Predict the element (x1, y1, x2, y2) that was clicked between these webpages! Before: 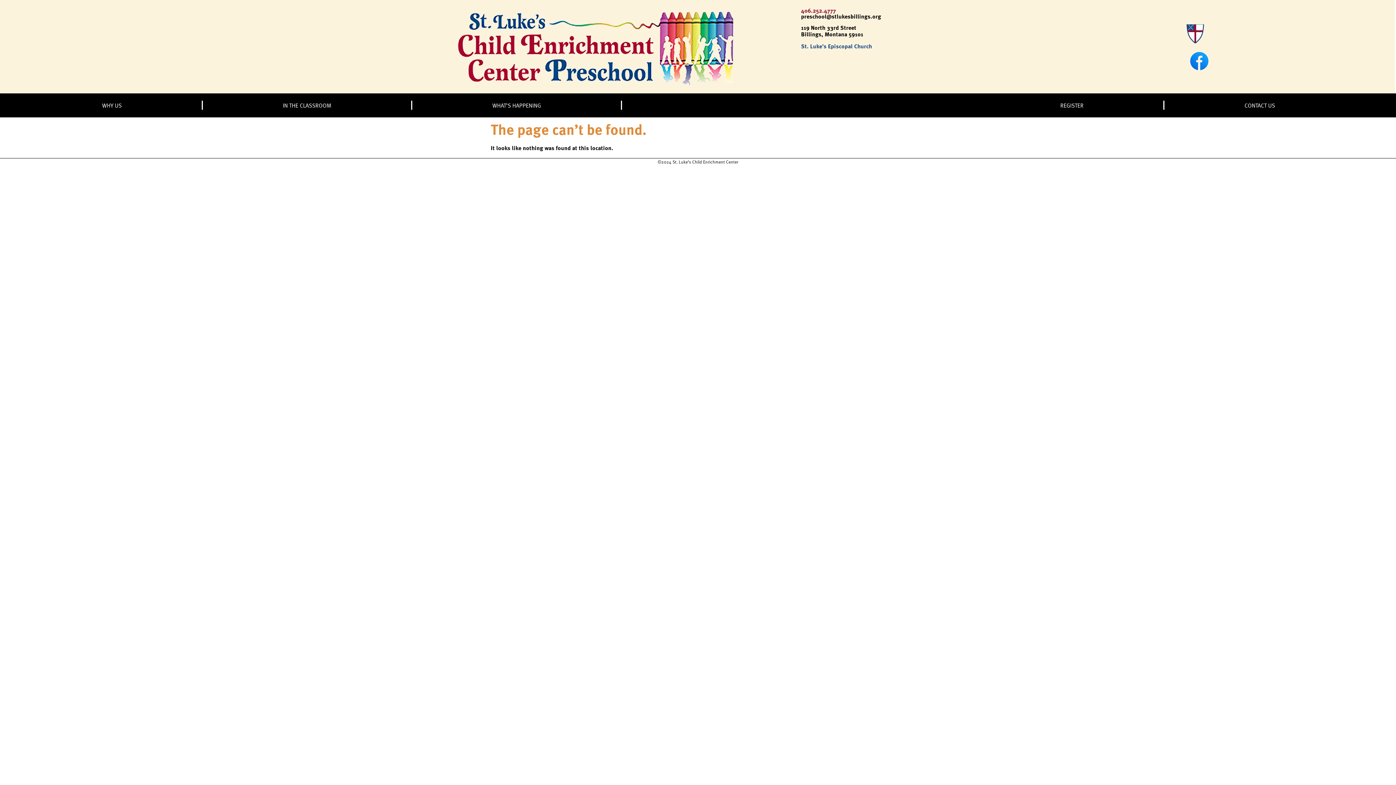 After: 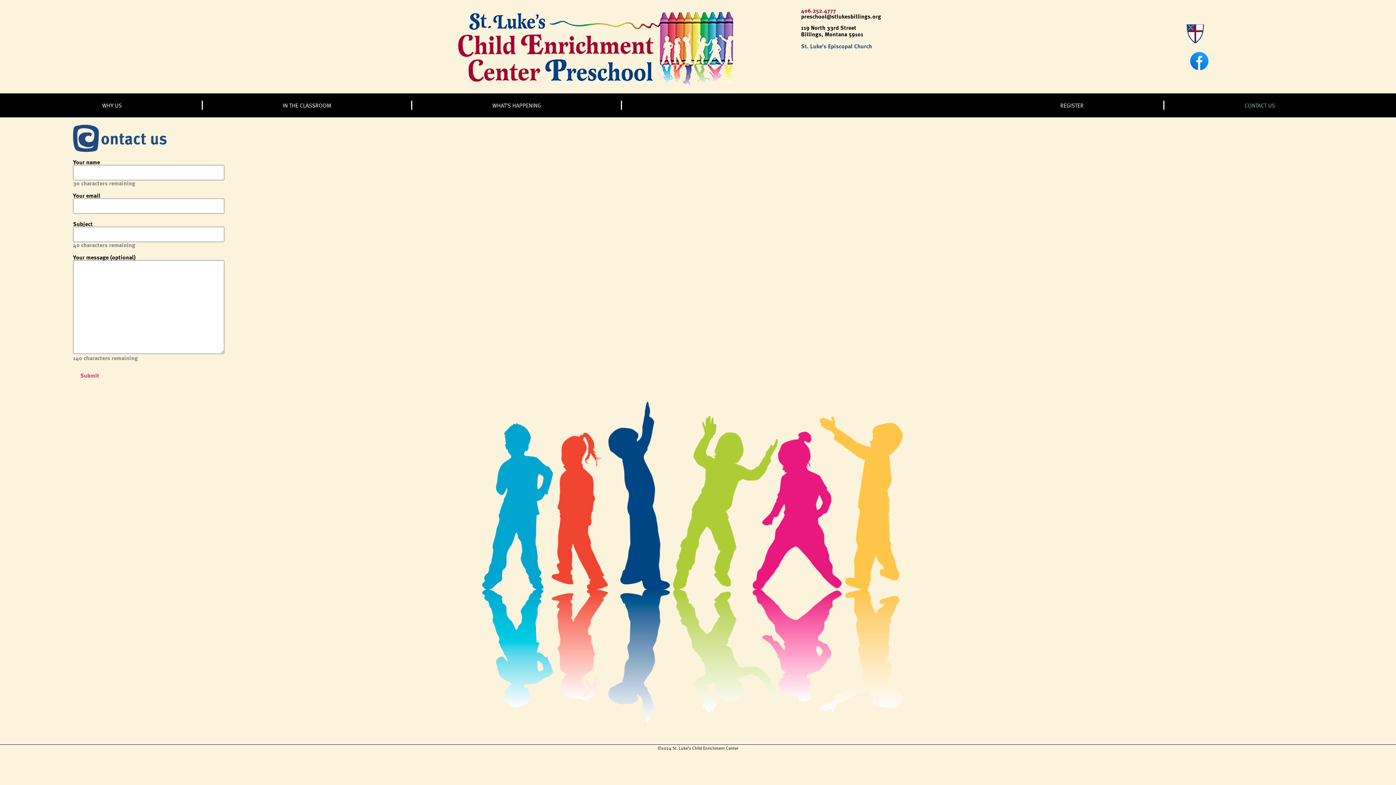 Action: bbox: (801, 17, 1151, 23)